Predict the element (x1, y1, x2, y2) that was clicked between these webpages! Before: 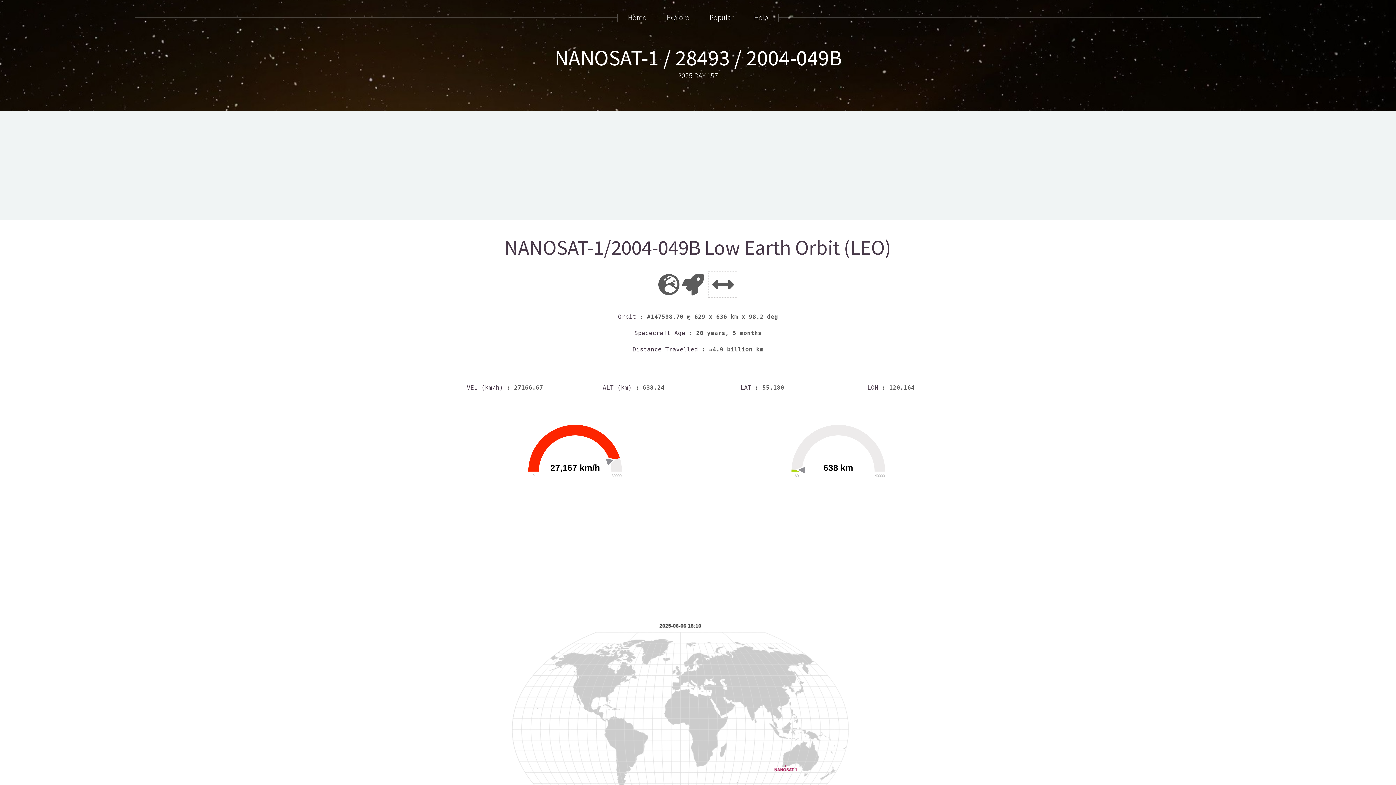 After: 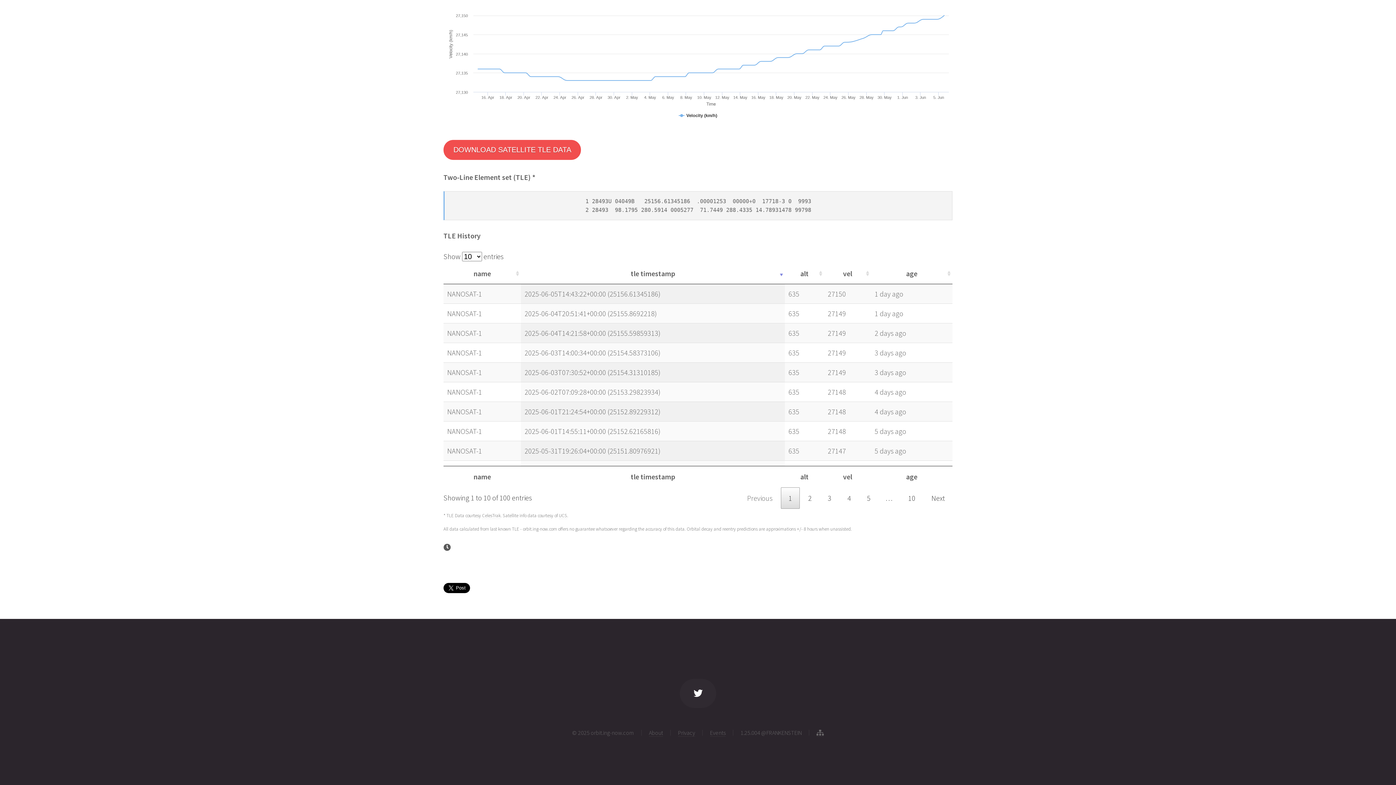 Action: bbox: (554, 44, 841, 71) label: NANOSAT-1 / 28493 / 2004-049B